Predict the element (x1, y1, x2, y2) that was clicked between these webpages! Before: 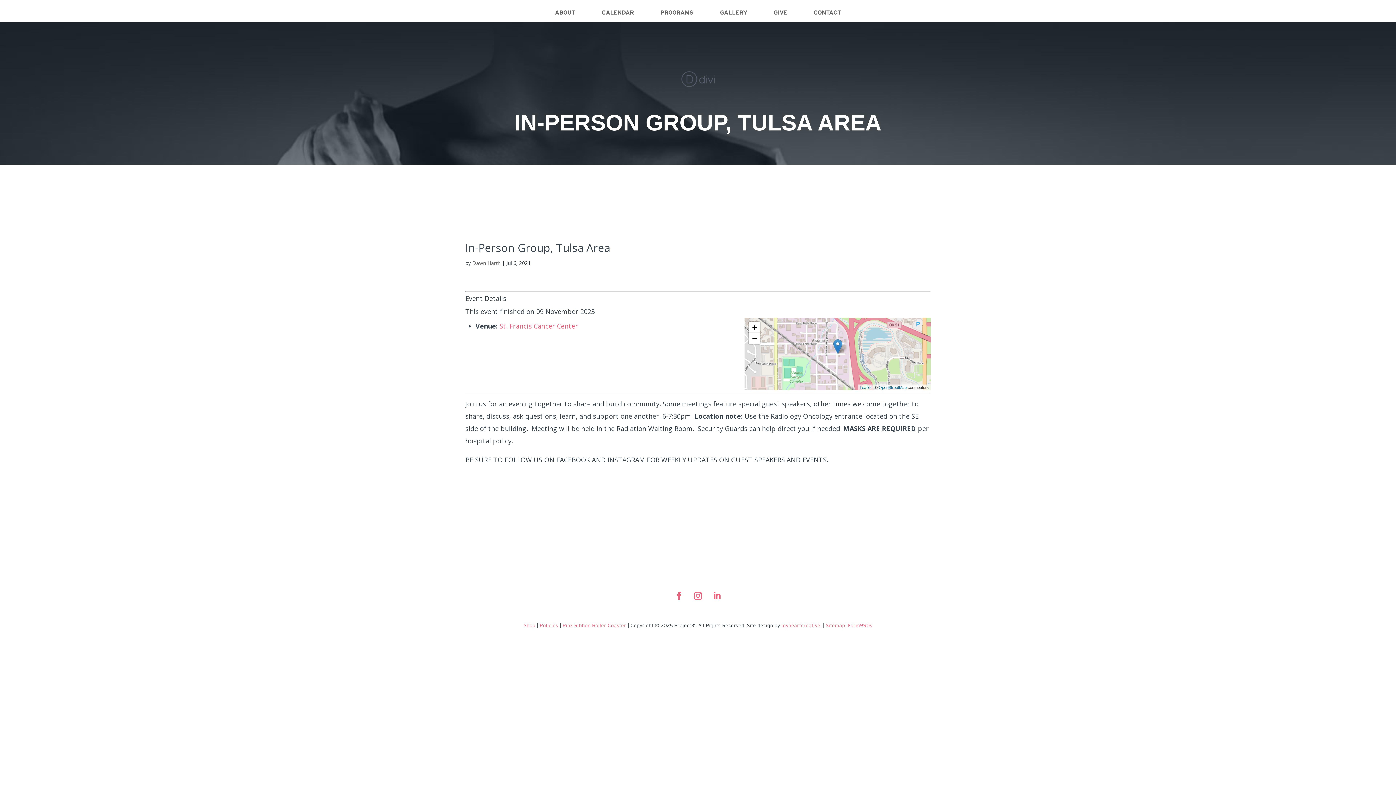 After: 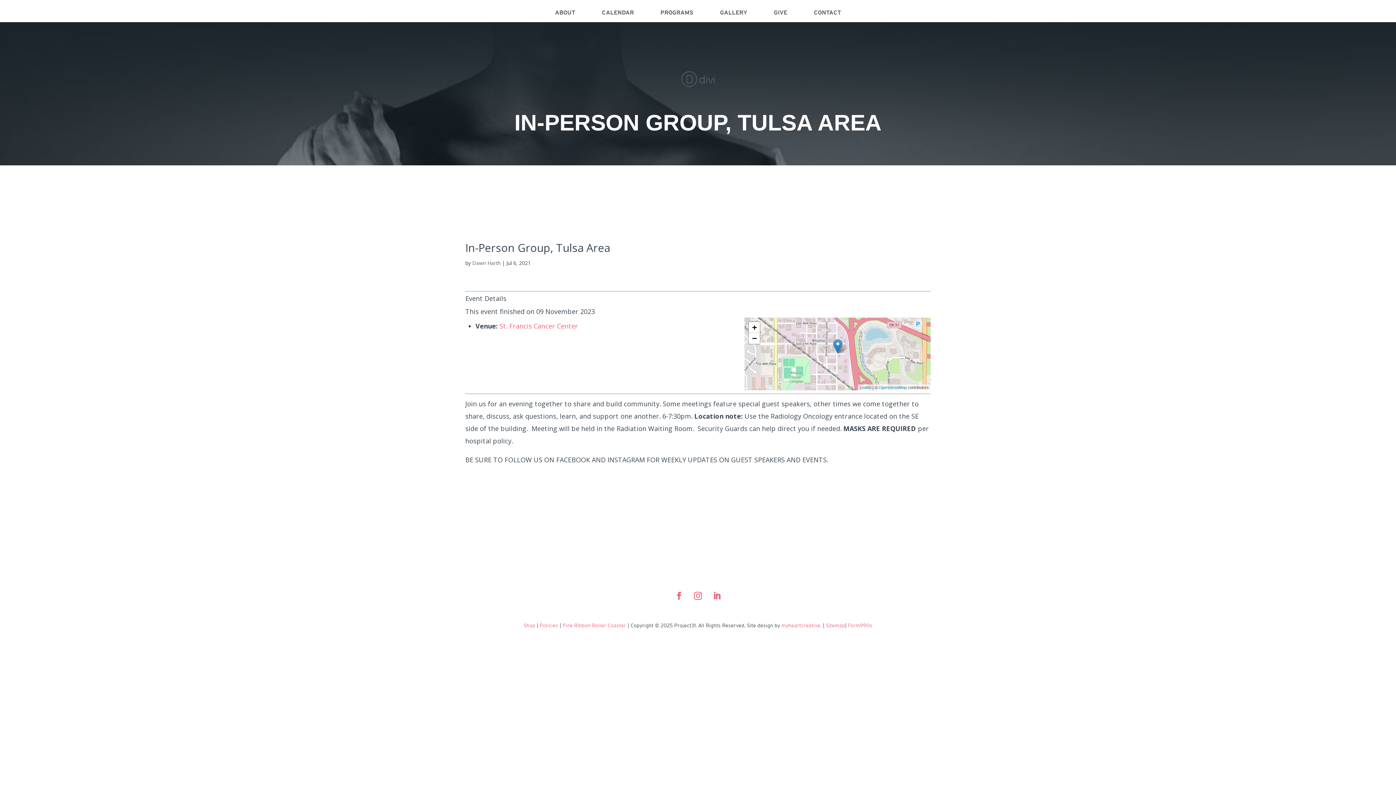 Action: label: myheartcreative. bbox: (781, 622, 821, 628)